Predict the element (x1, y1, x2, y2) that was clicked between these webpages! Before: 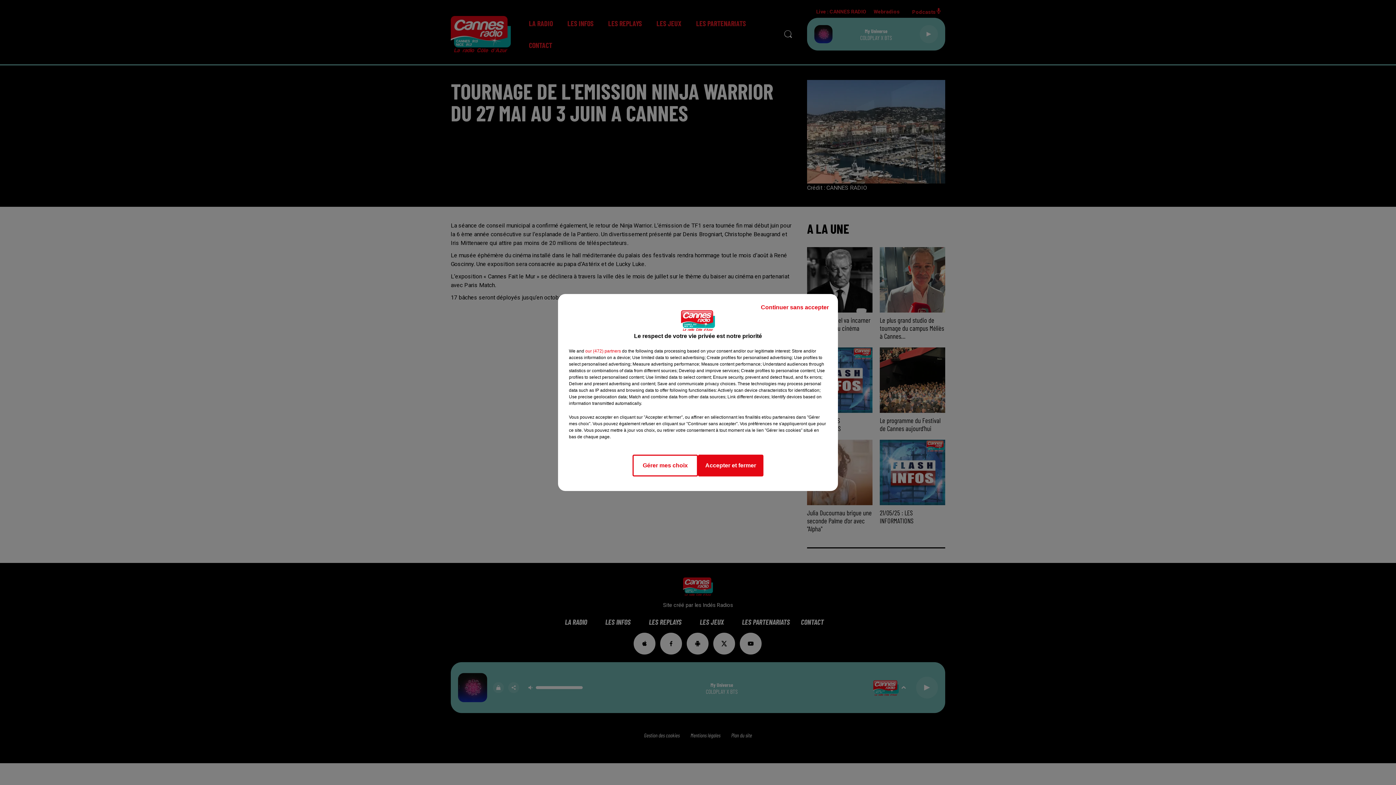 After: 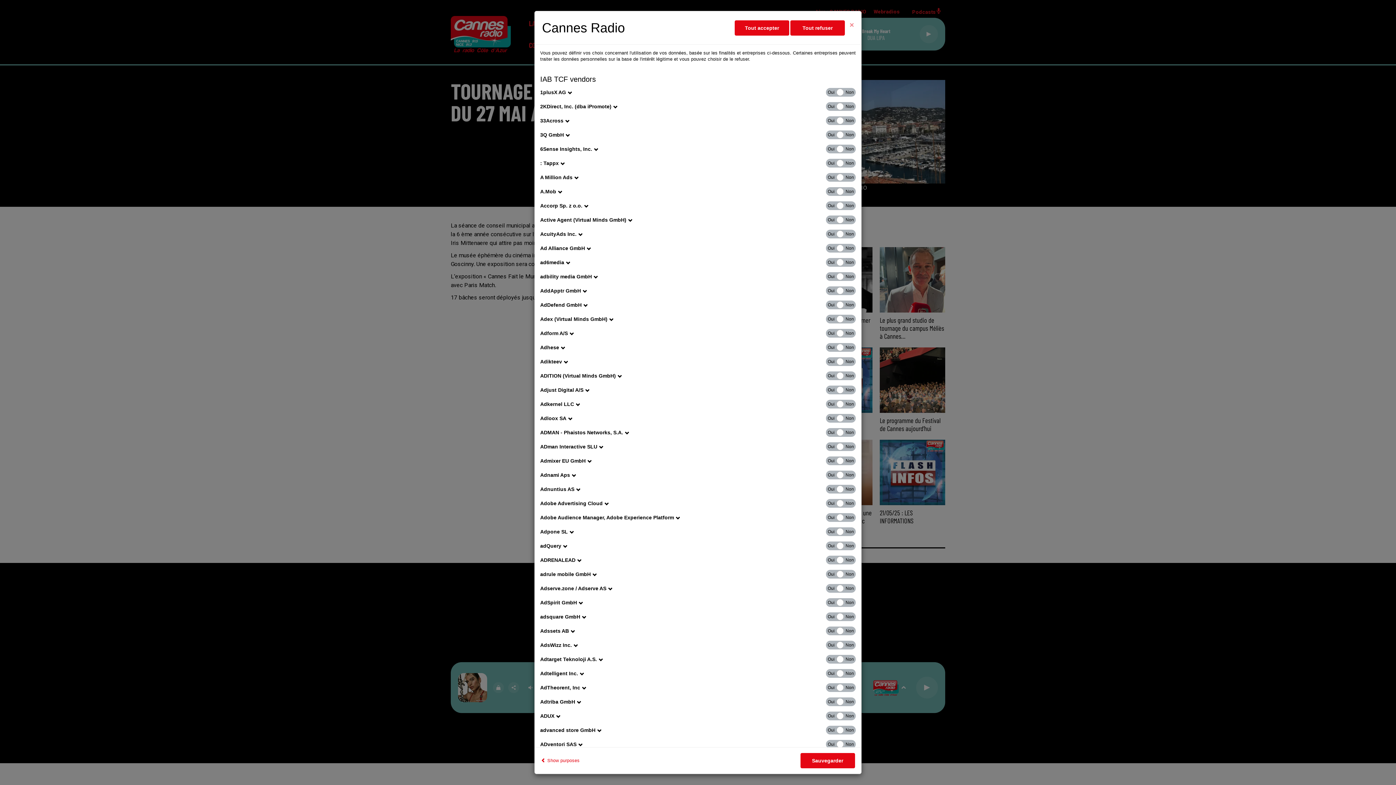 Action: bbox: (585, 348, 621, 354) label: show vendors